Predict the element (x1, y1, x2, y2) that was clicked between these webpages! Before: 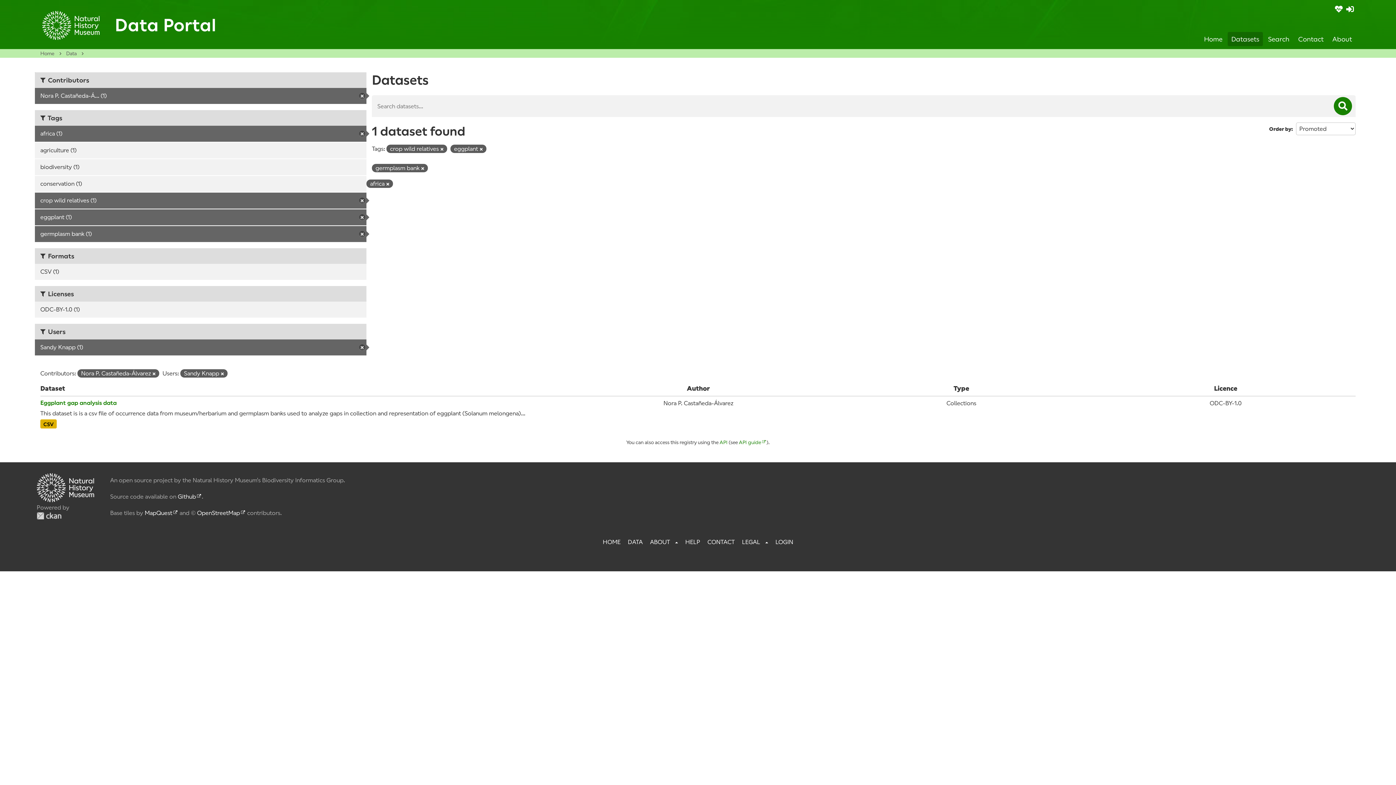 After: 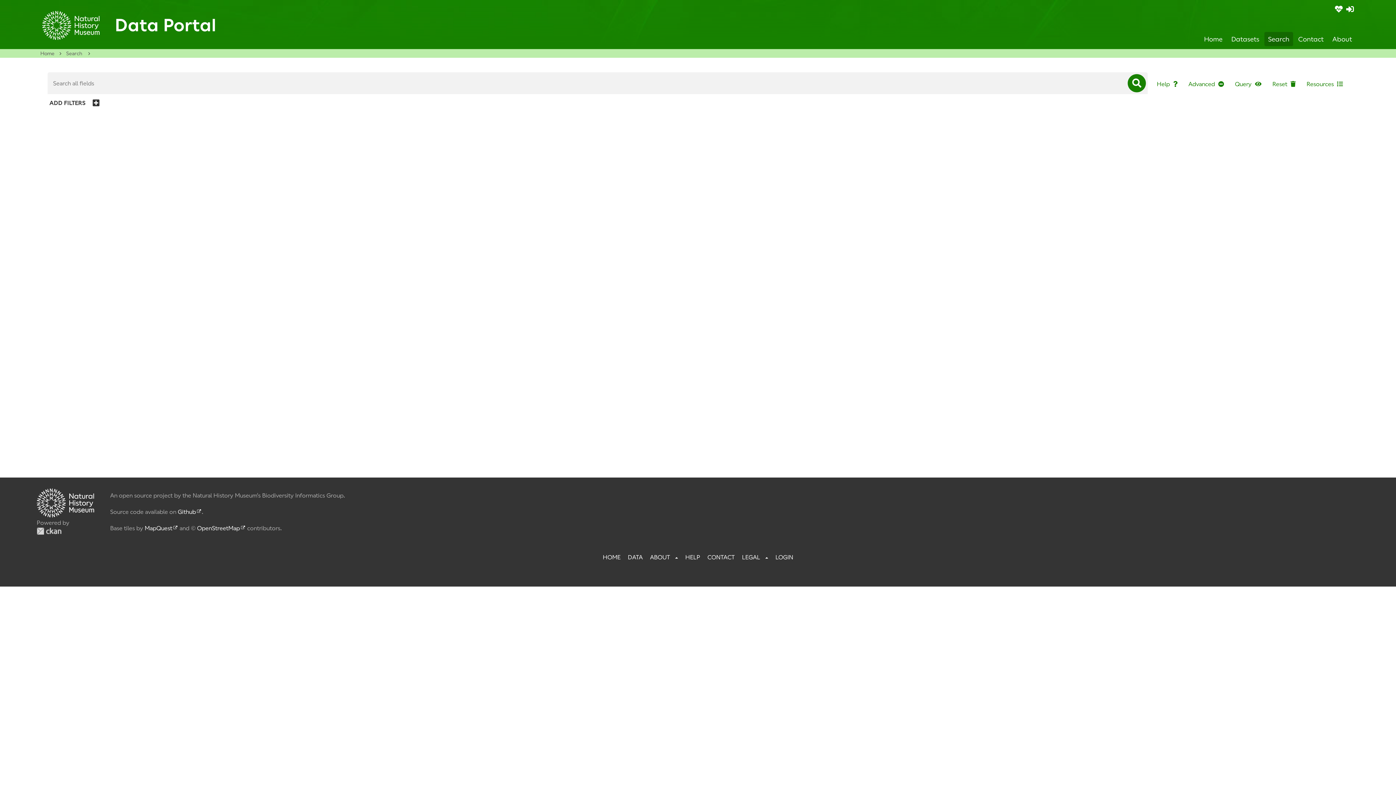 Action: bbox: (1264, 32, 1293, 46) label: Search